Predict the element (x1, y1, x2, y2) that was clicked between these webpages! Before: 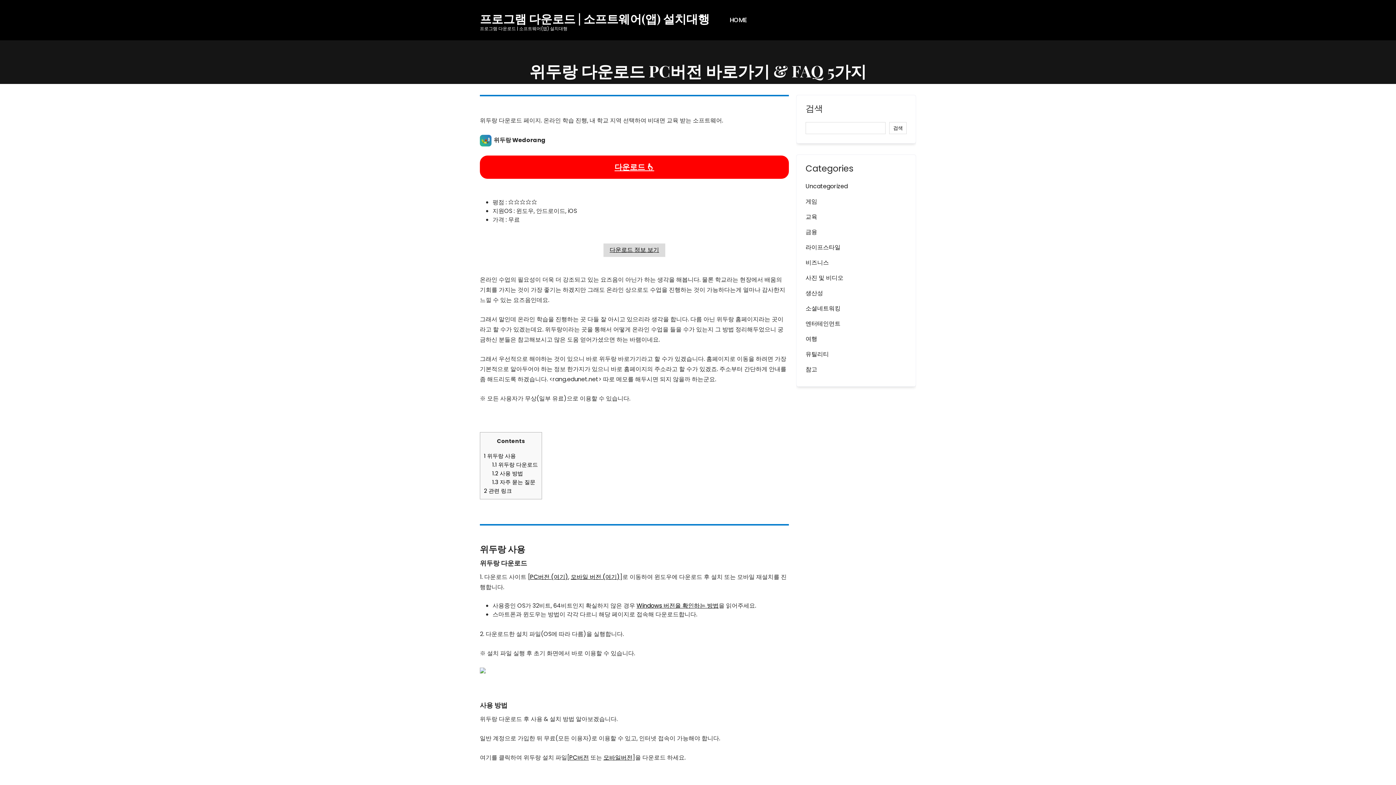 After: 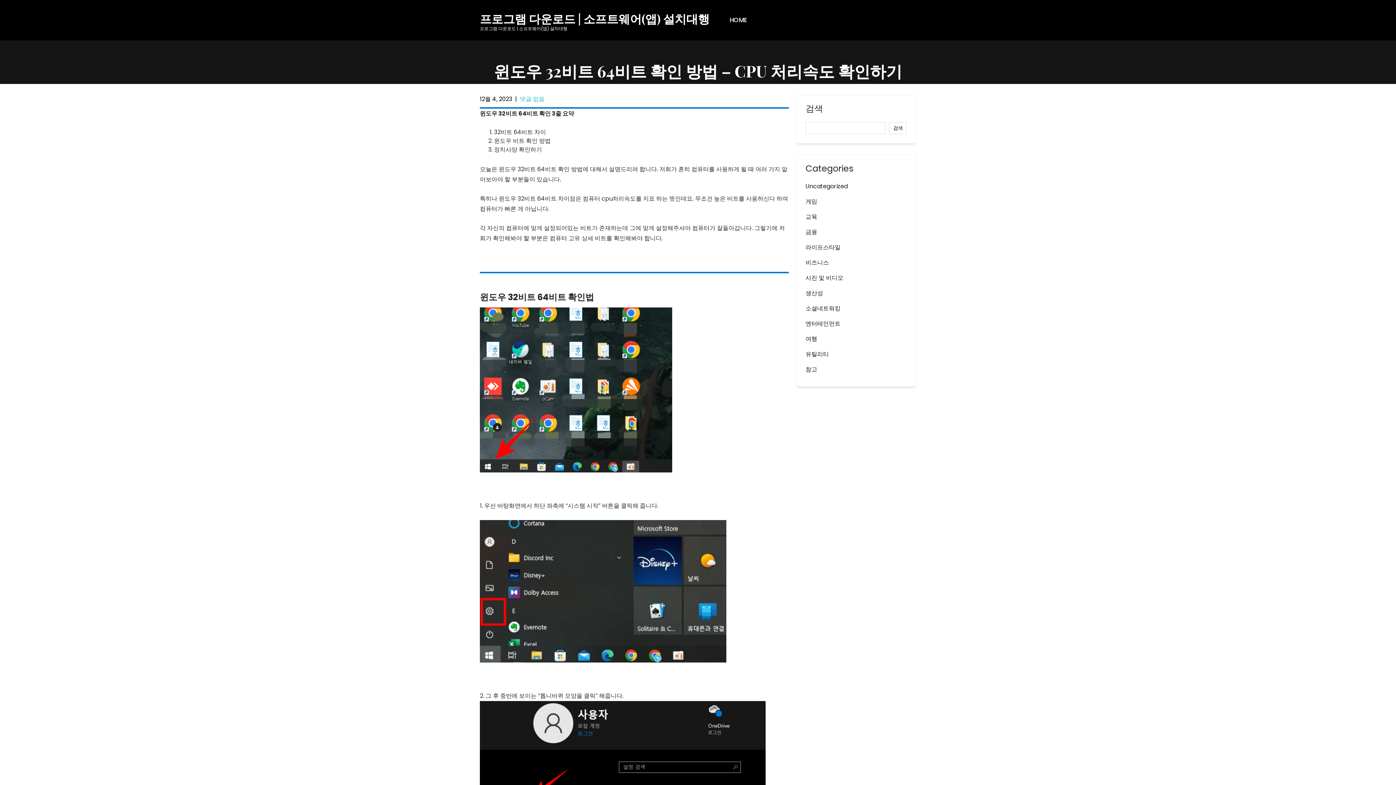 Action: label: Windows 버전을 확인하는 방법 bbox: (636, 601, 718, 610)